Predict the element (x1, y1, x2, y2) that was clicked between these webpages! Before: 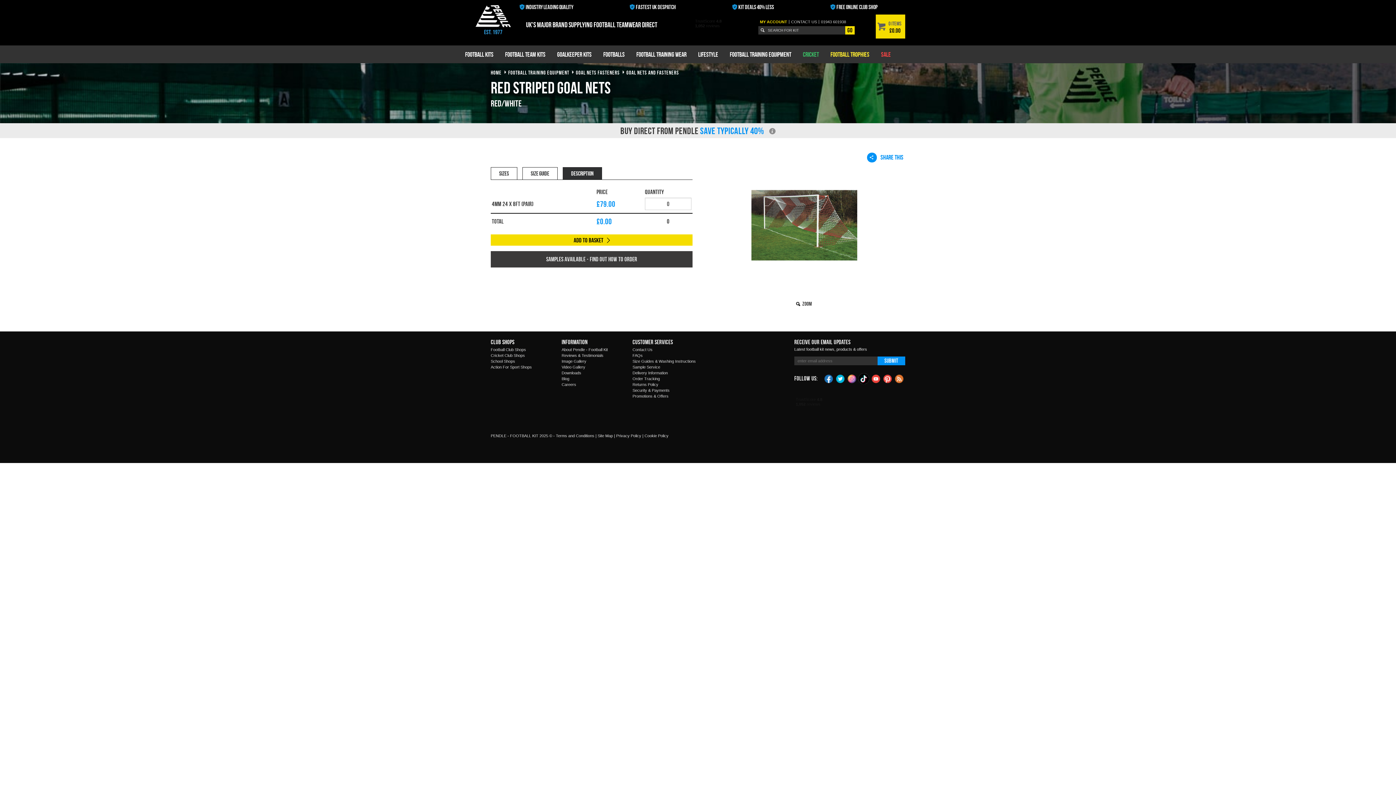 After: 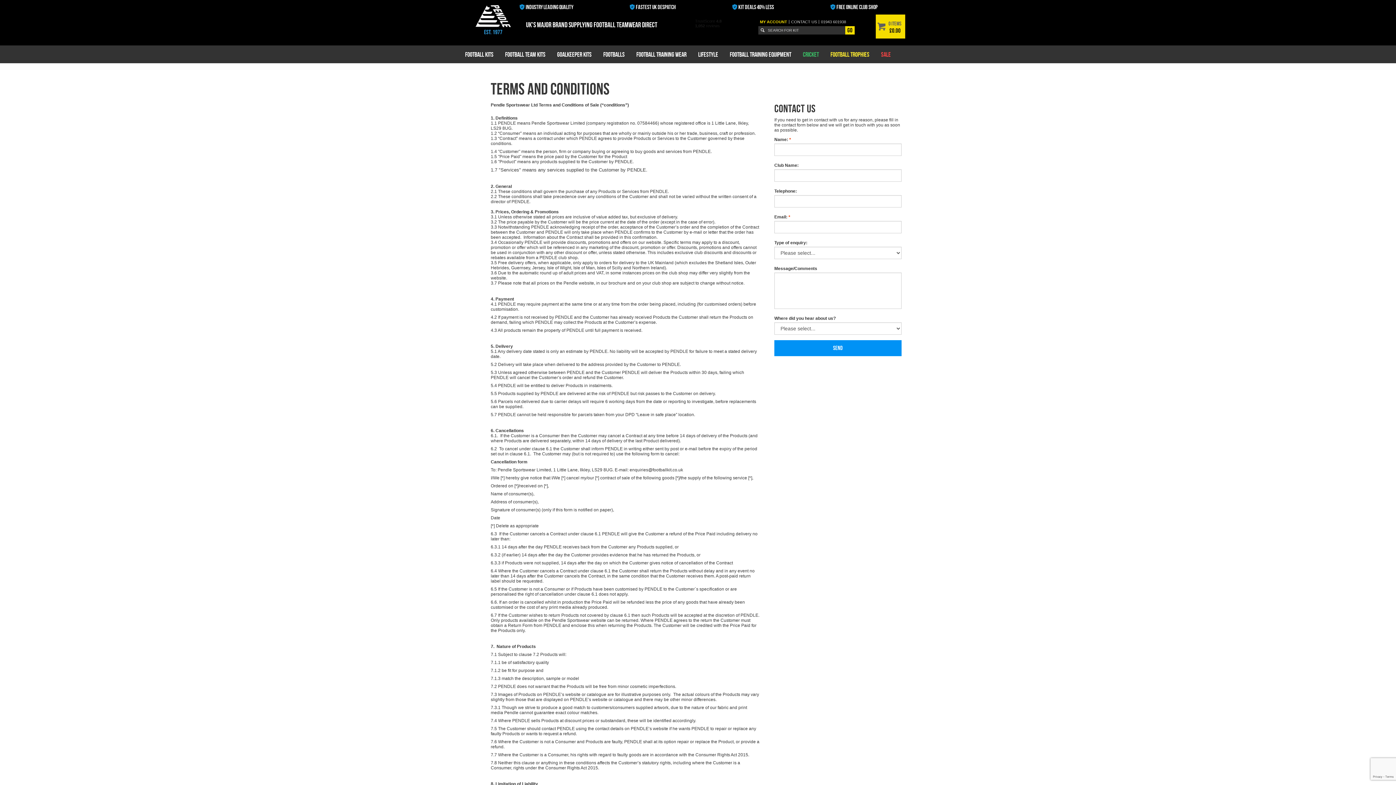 Action: label: Terms and Conditions bbox: (556, 433, 594, 438)